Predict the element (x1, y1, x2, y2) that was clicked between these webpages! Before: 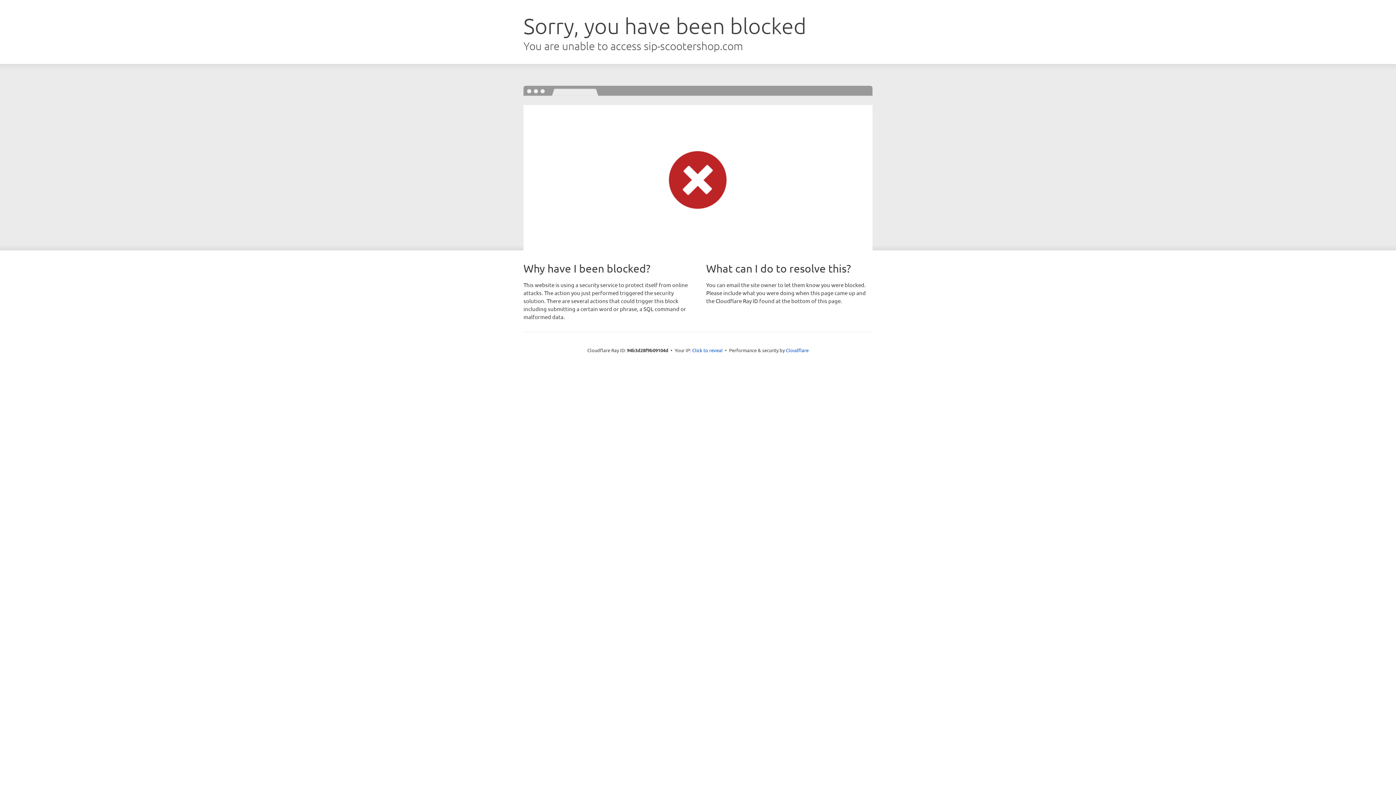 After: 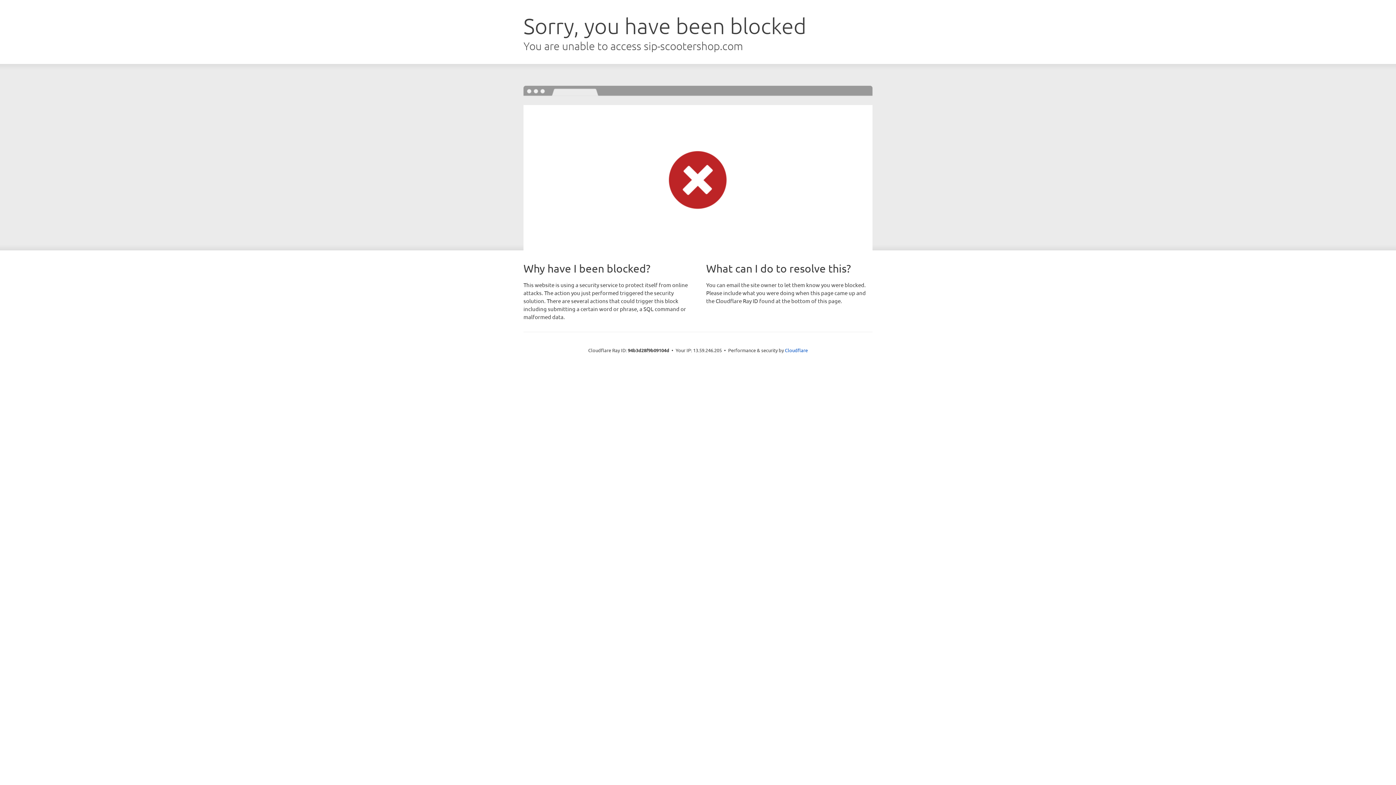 Action: label: Click to reveal bbox: (692, 346, 722, 353)